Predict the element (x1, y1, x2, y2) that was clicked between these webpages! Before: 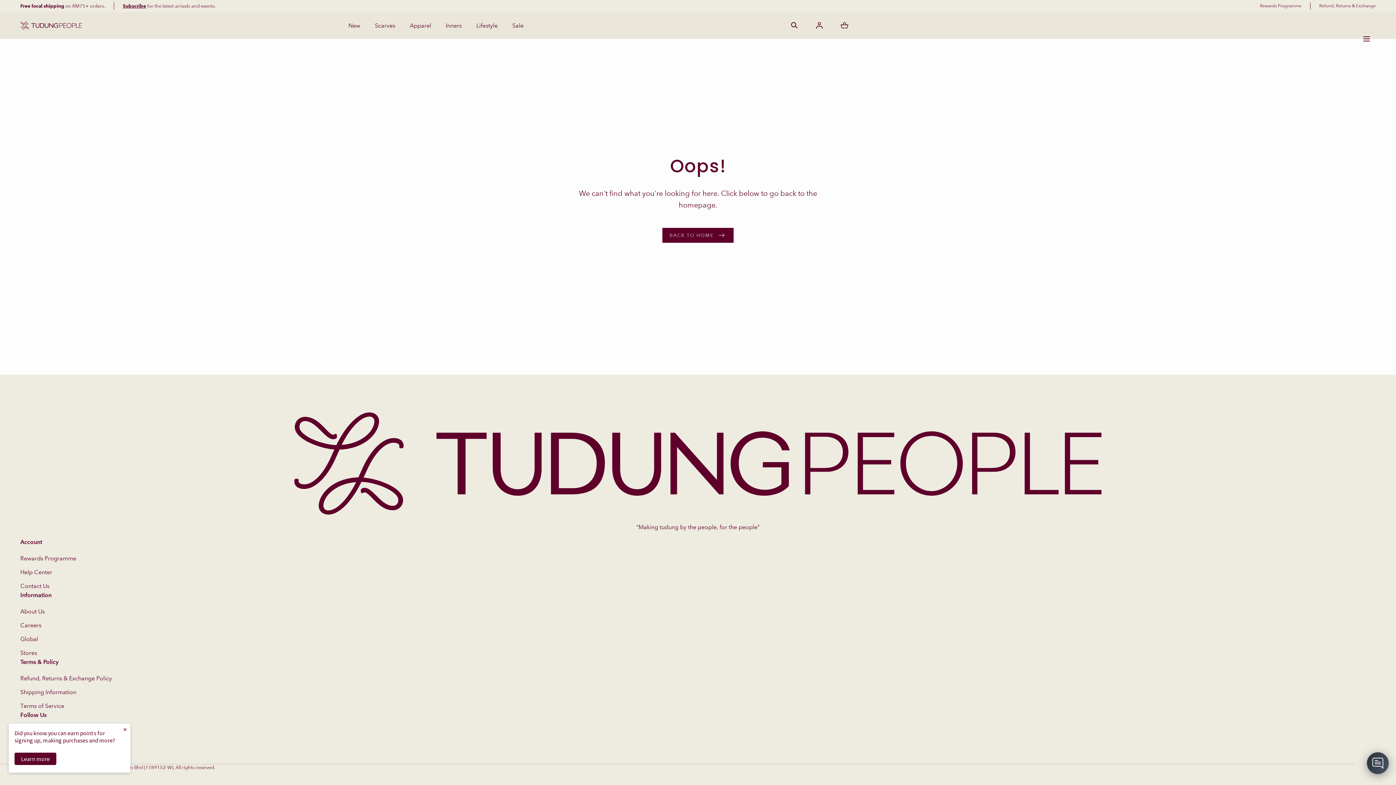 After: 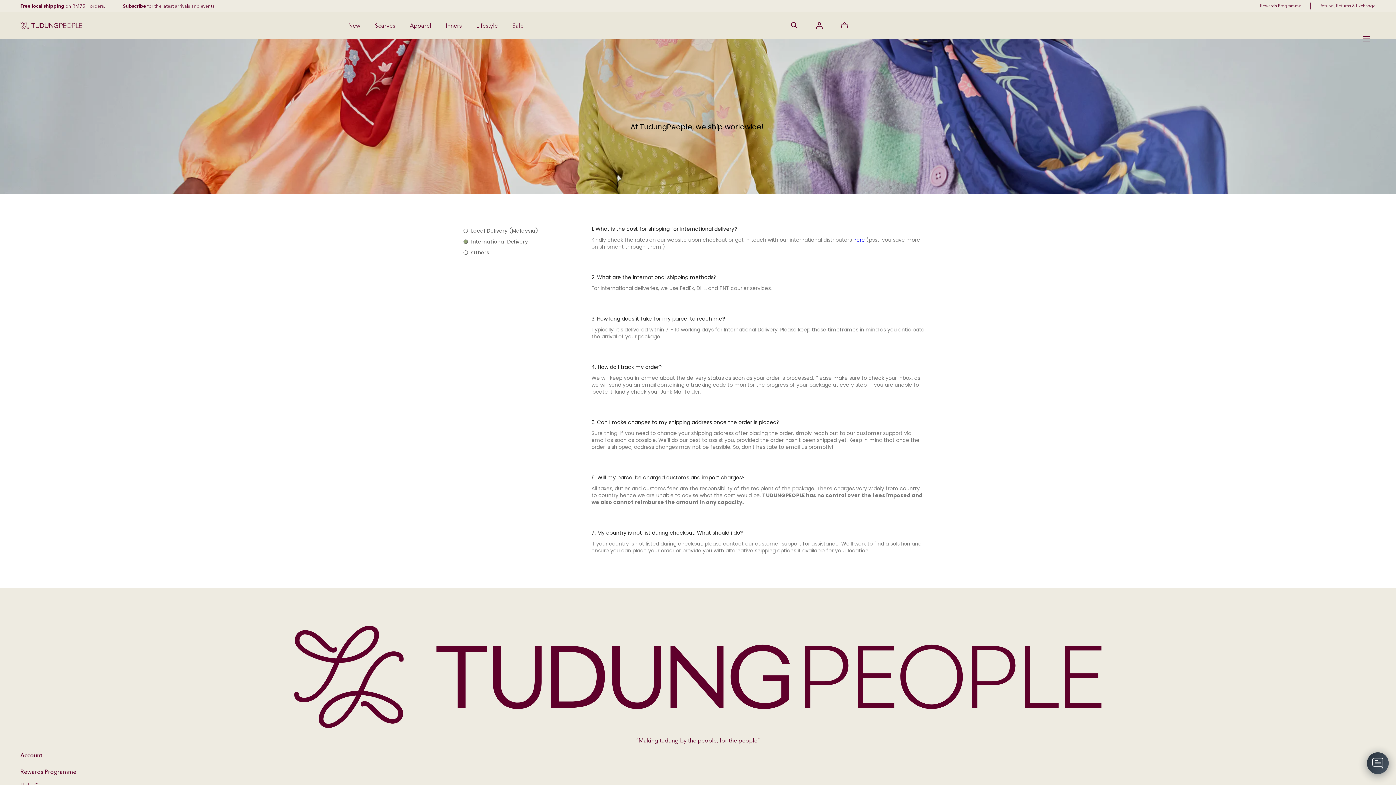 Action: label: Shipping Information bbox: (20, 688, 1376, 697)